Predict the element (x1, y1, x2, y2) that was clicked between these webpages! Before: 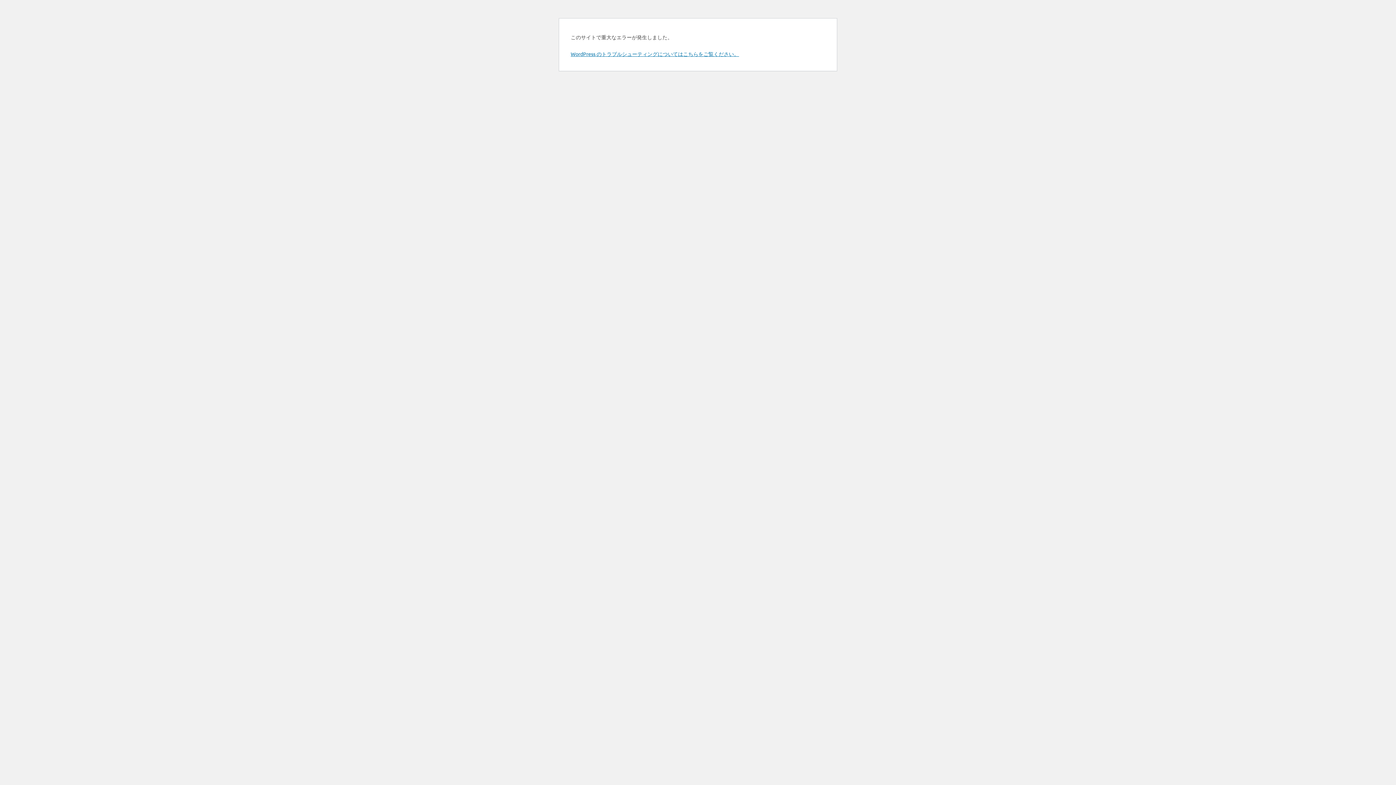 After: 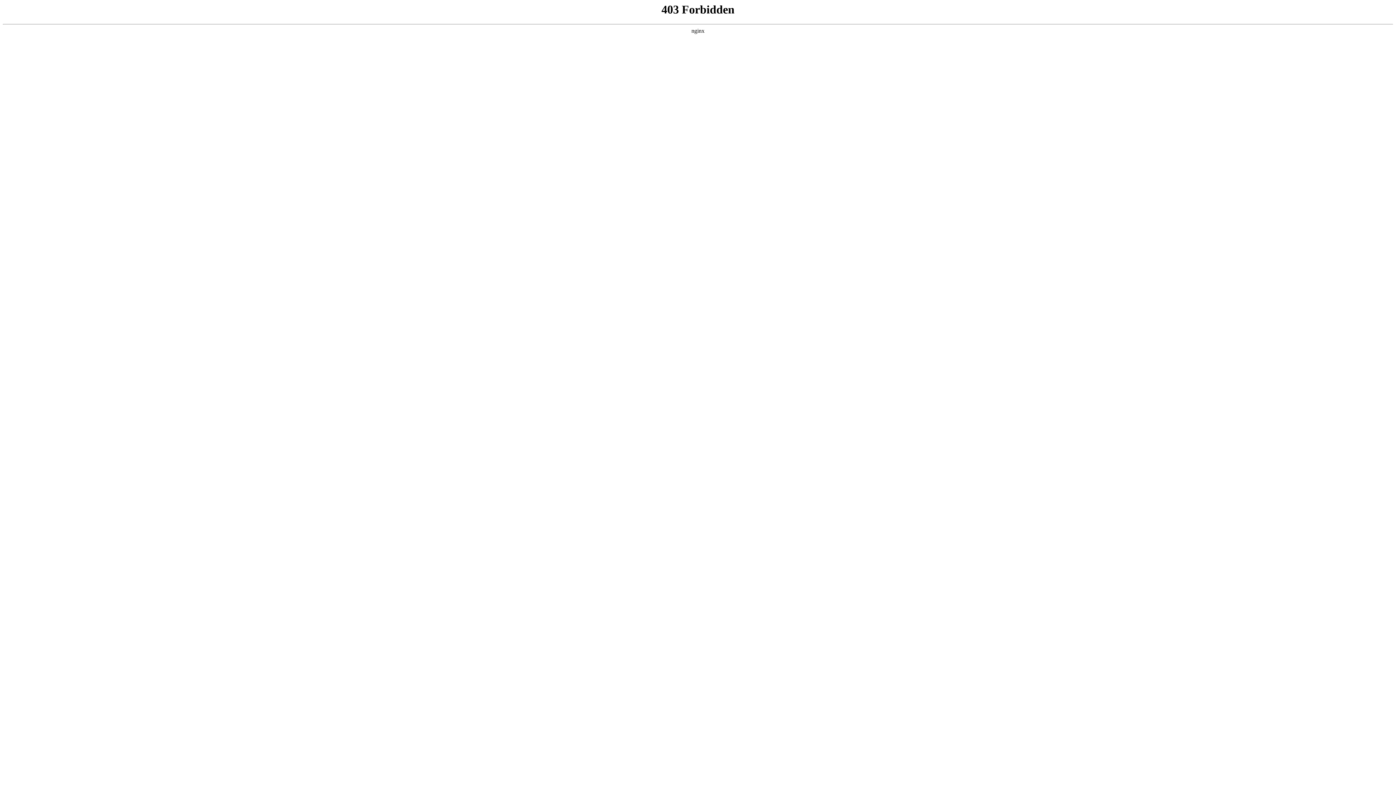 Action: label: WordPress のトラブルシューティングについてはこちらをご覧ください。 bbox: (570, 50, 739, 57)